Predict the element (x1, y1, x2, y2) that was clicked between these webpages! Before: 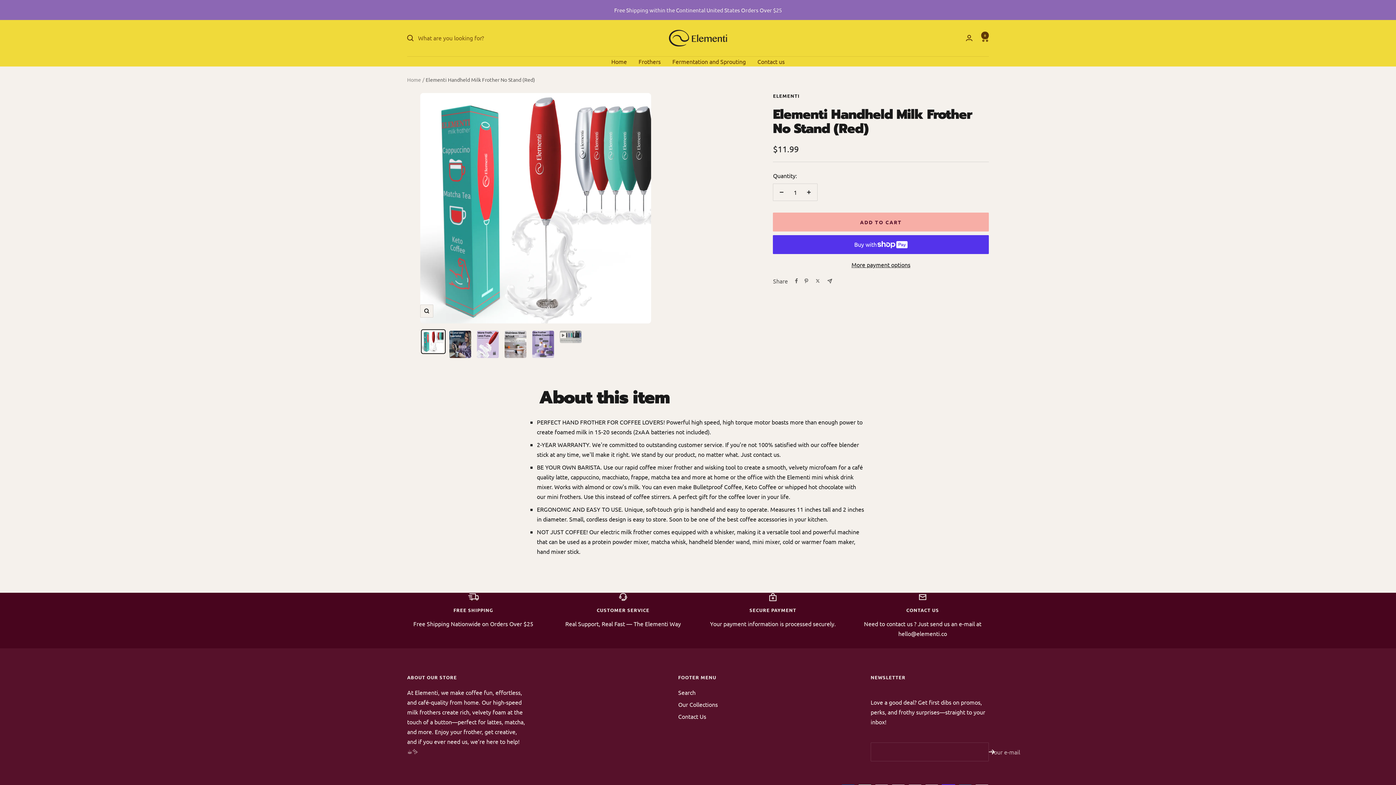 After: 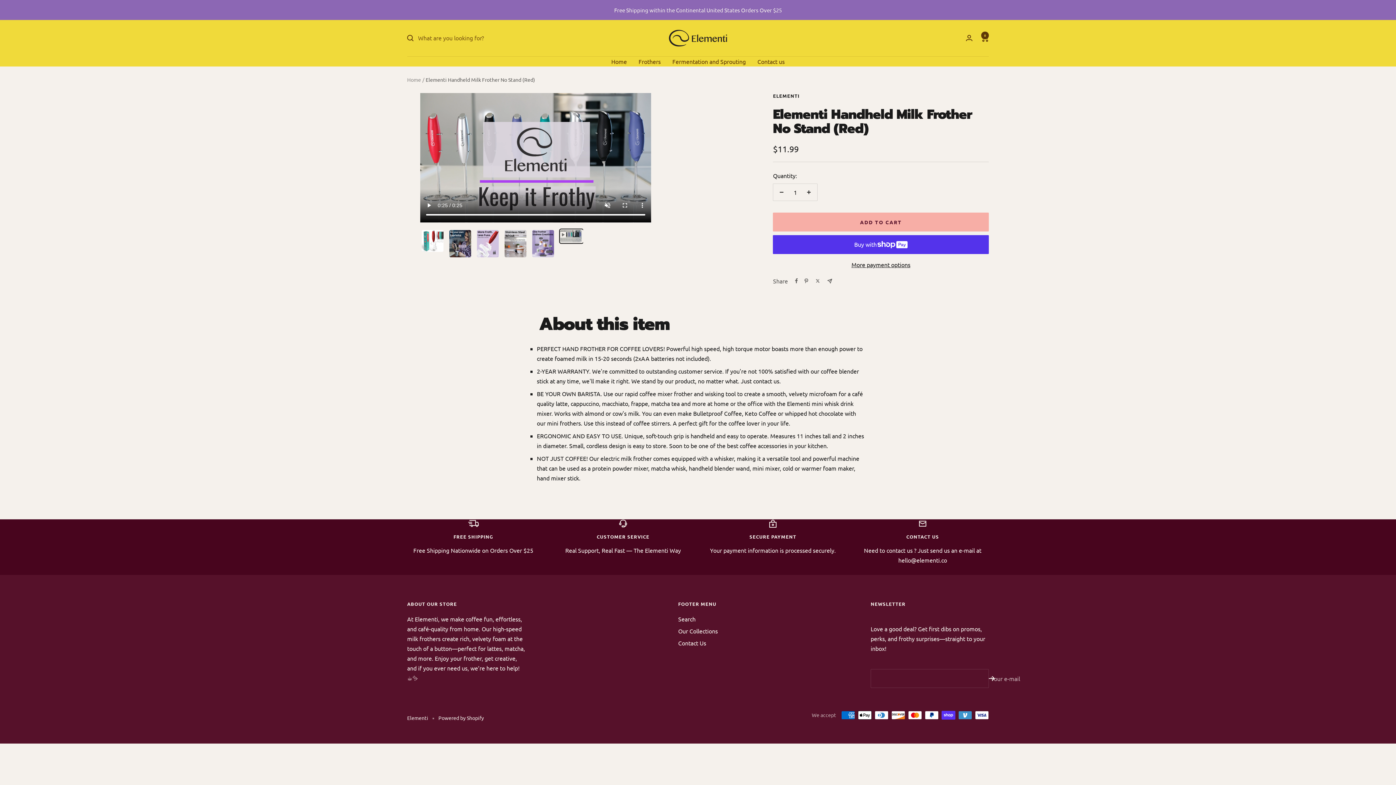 Action: bbox: (558, 329, 583, 344)